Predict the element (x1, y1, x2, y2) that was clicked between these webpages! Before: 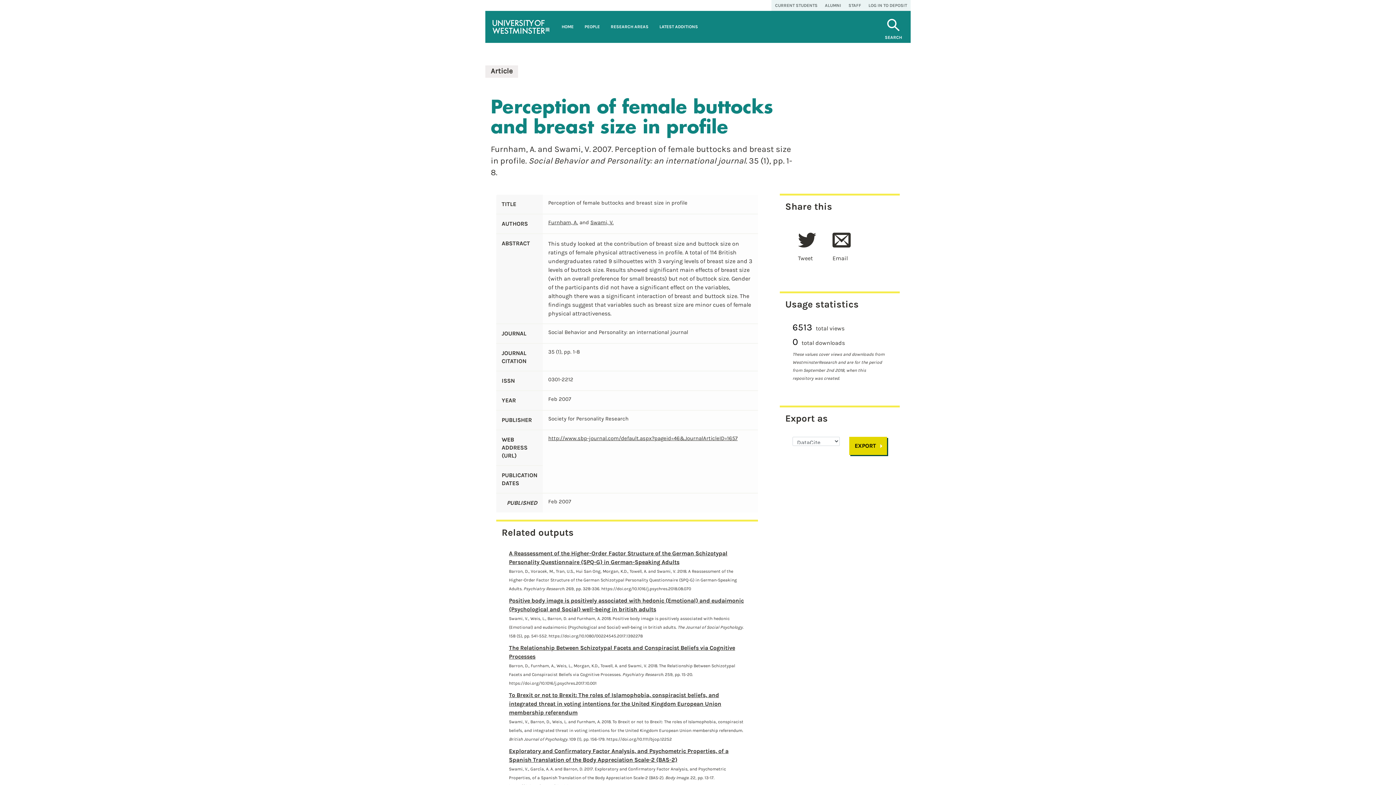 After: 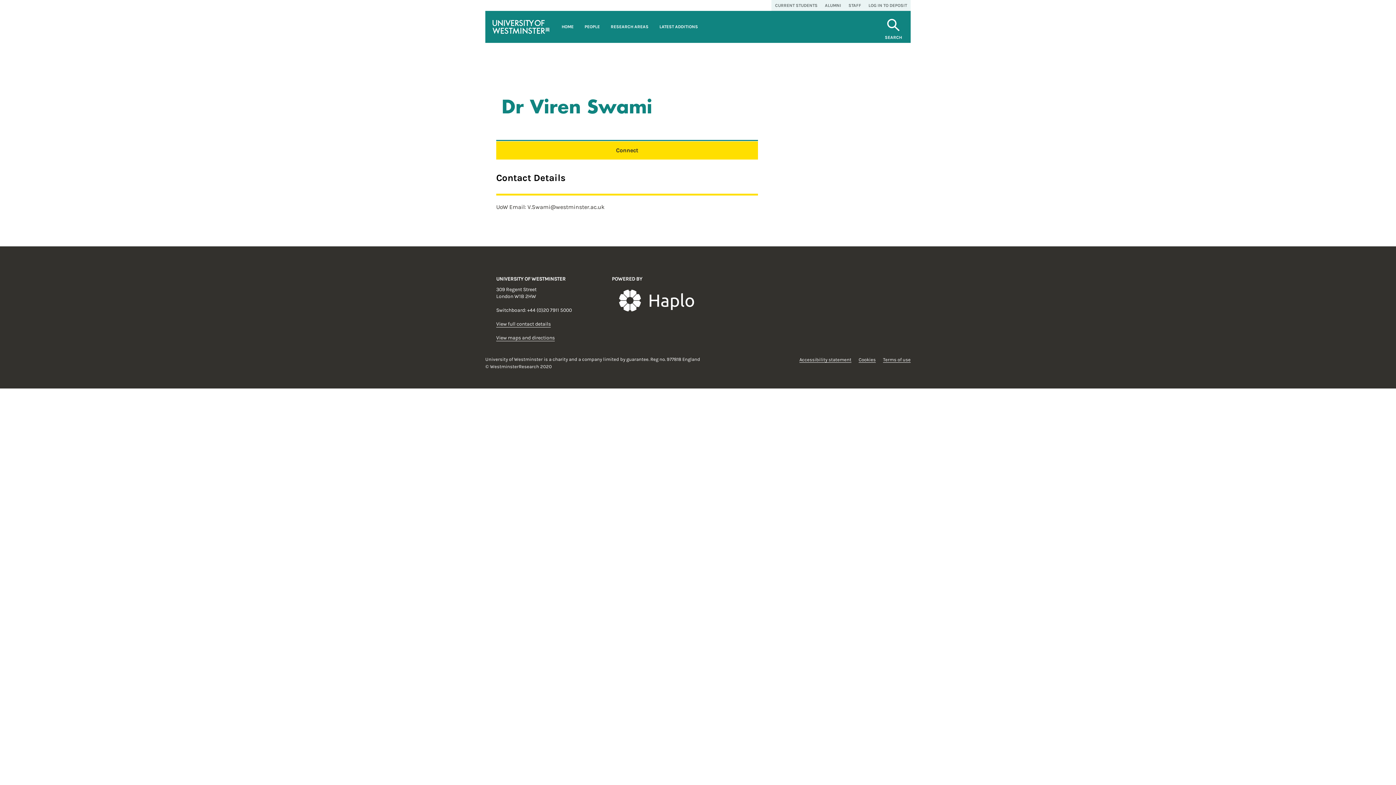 Action: label: Swami, V. bbox: (590, 219, 613, 225)